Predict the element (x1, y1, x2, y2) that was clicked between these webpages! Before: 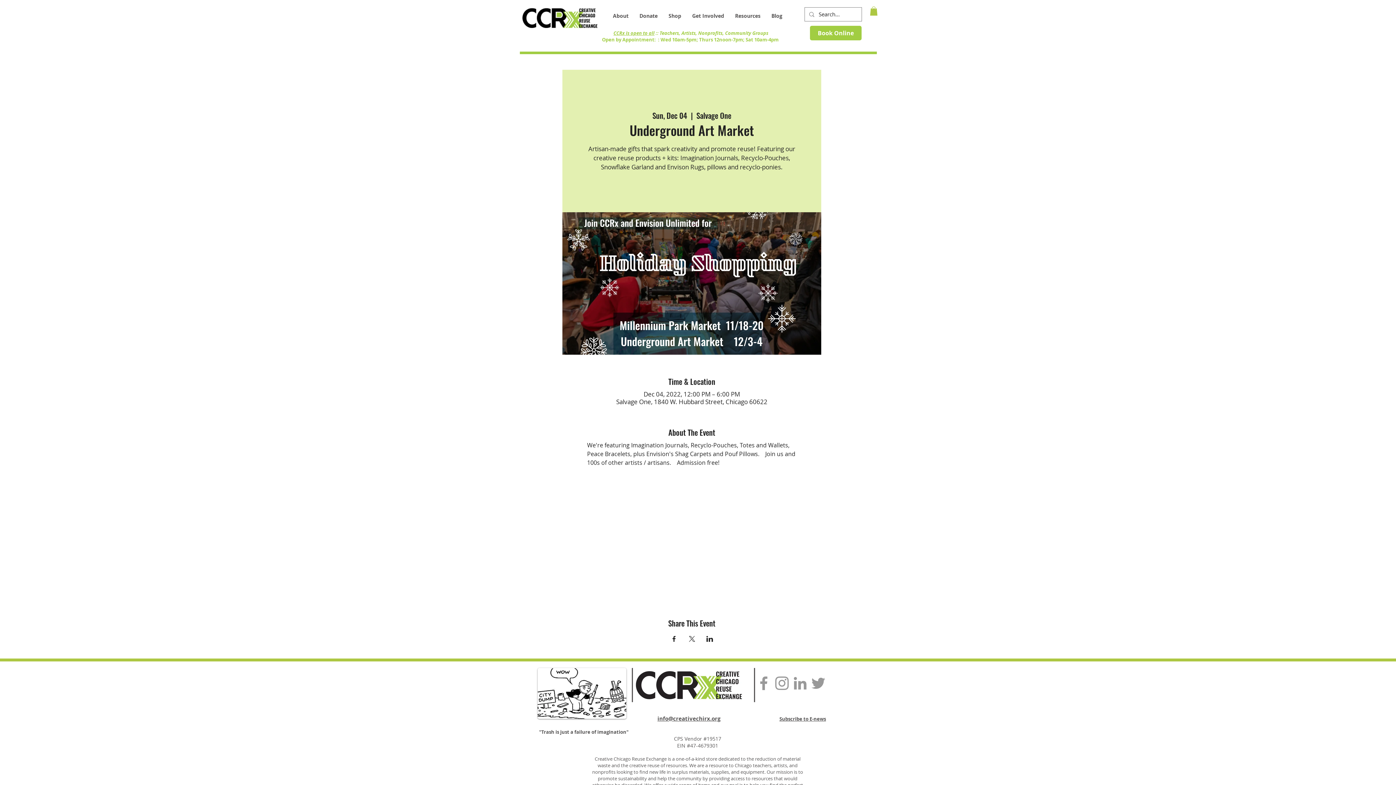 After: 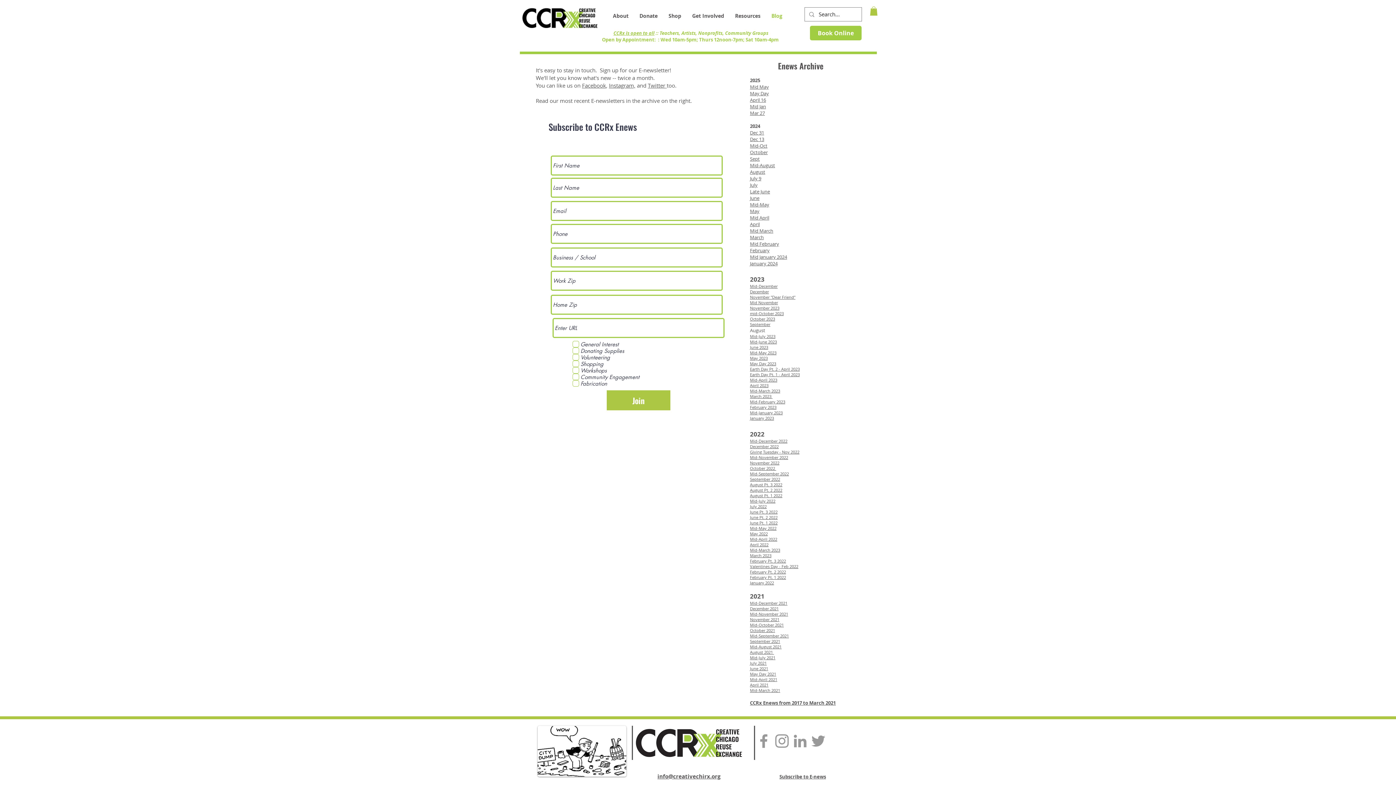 Action: label: Subscribe to E-news bbox: (779, 715, 826, 722)